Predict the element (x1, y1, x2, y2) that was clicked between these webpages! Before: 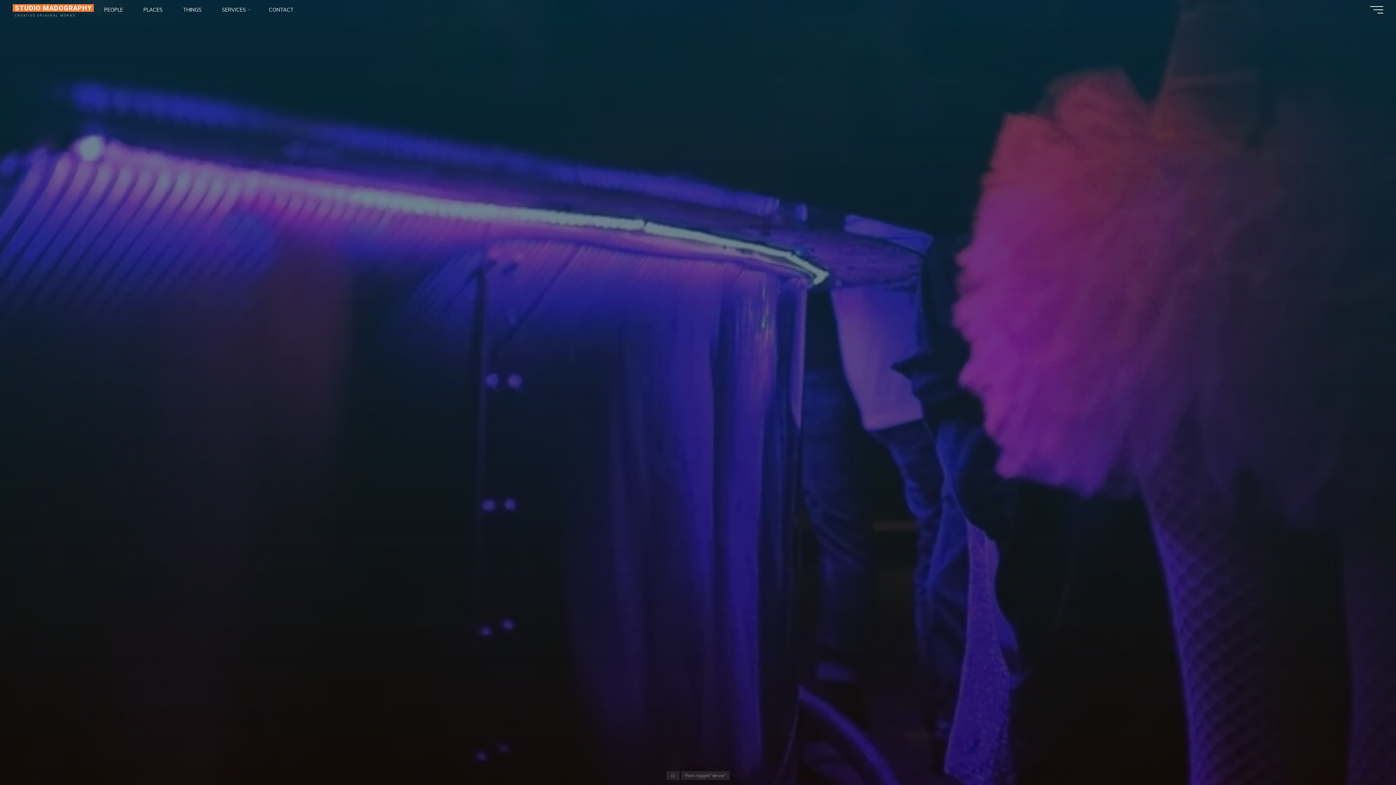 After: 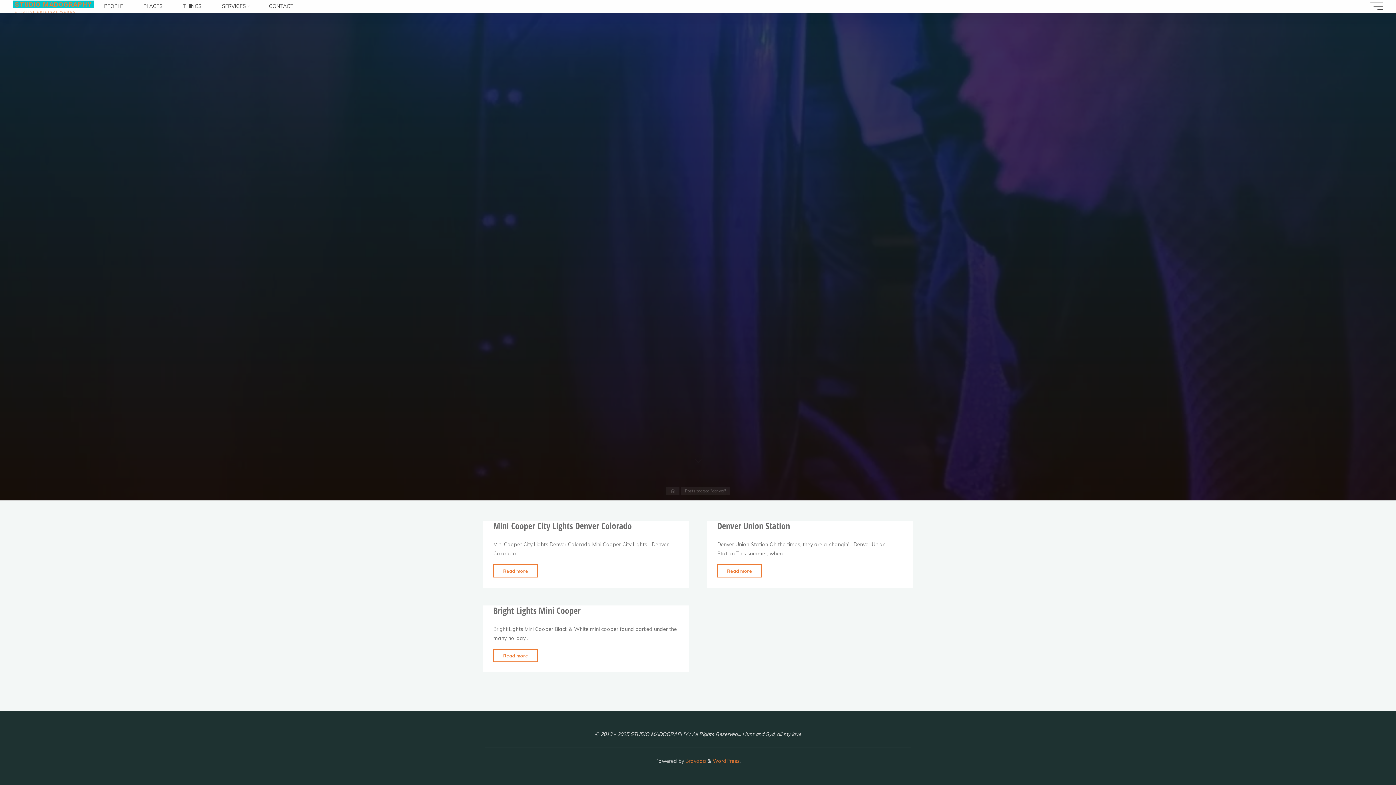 Action: bbox: (680, 732, 716, 756)